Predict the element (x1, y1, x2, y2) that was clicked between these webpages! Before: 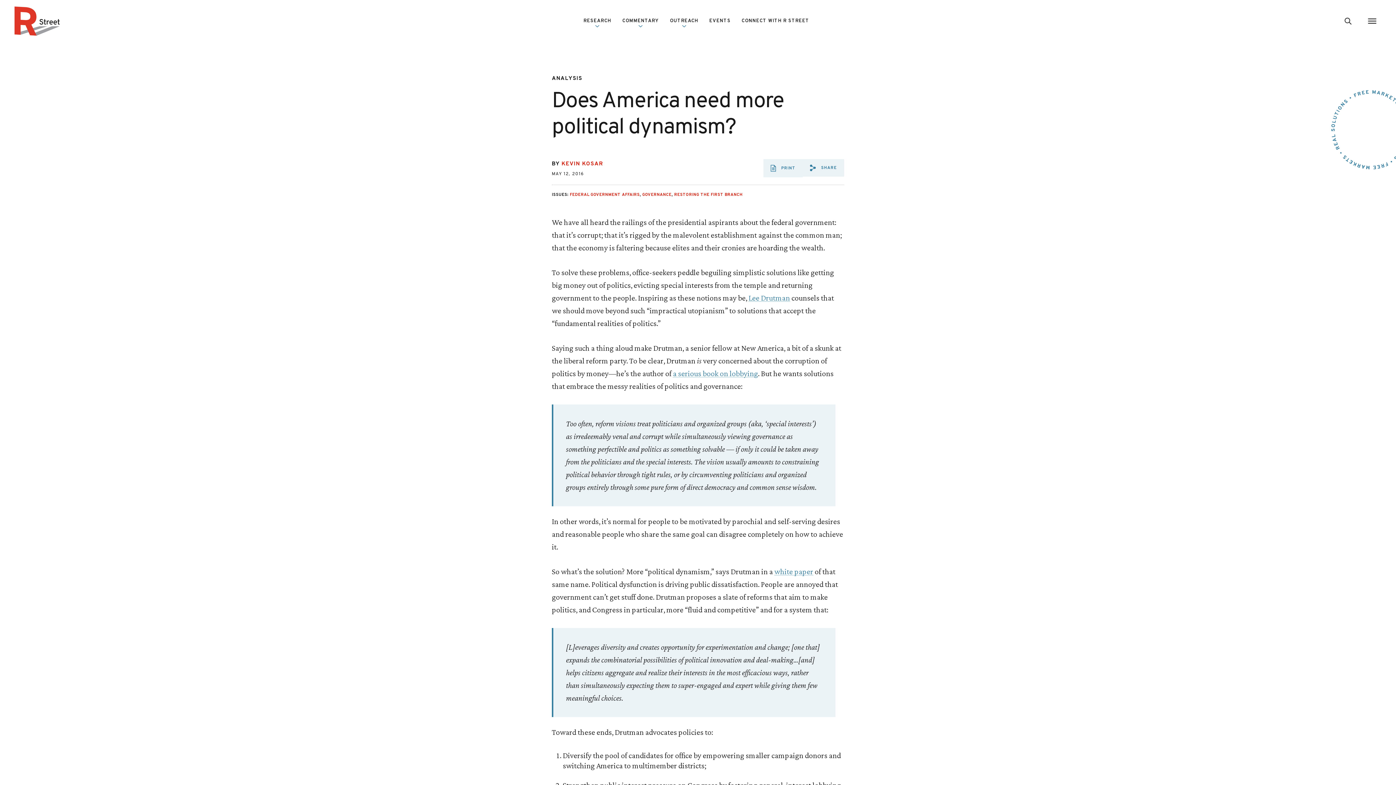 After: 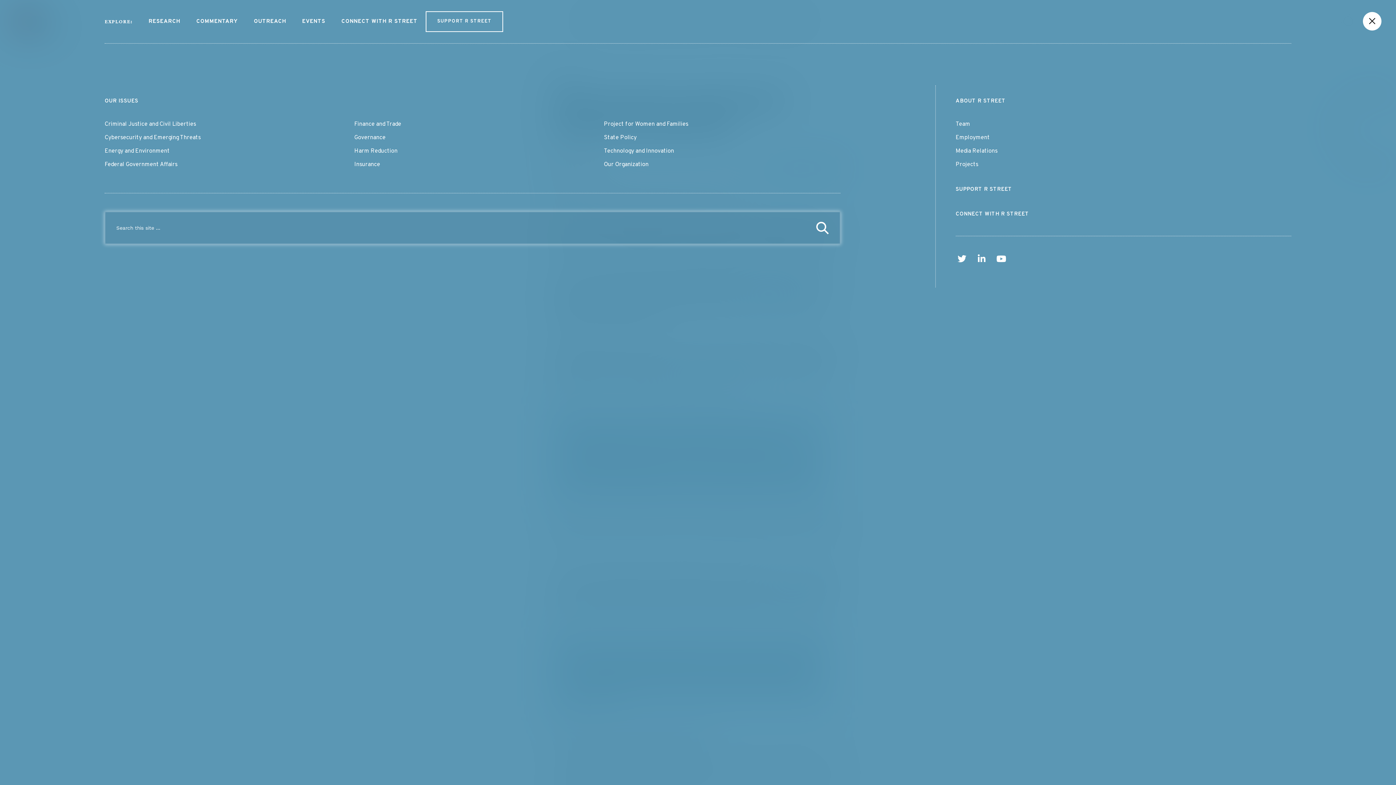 Action: label: Go to search form bbox: (1339, 11, 1357, 30)